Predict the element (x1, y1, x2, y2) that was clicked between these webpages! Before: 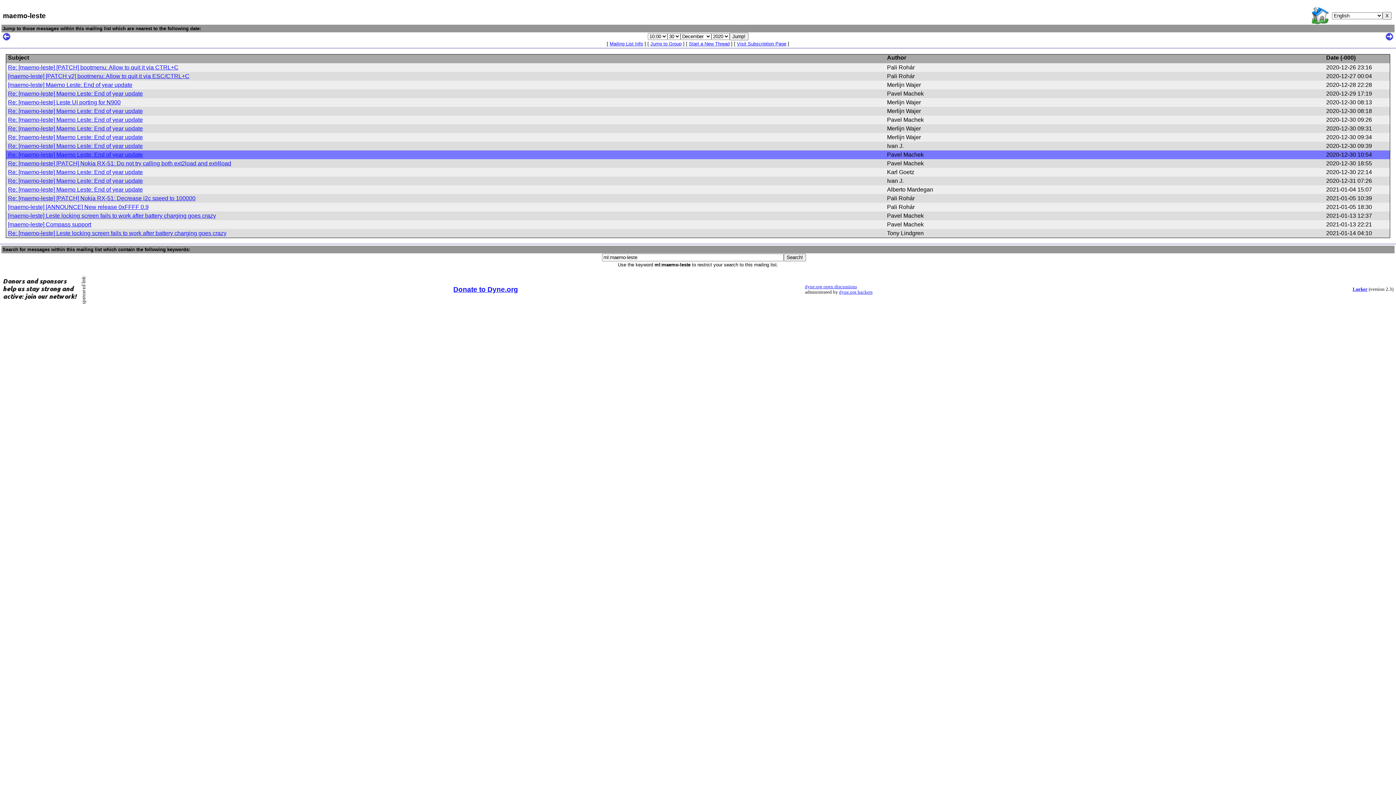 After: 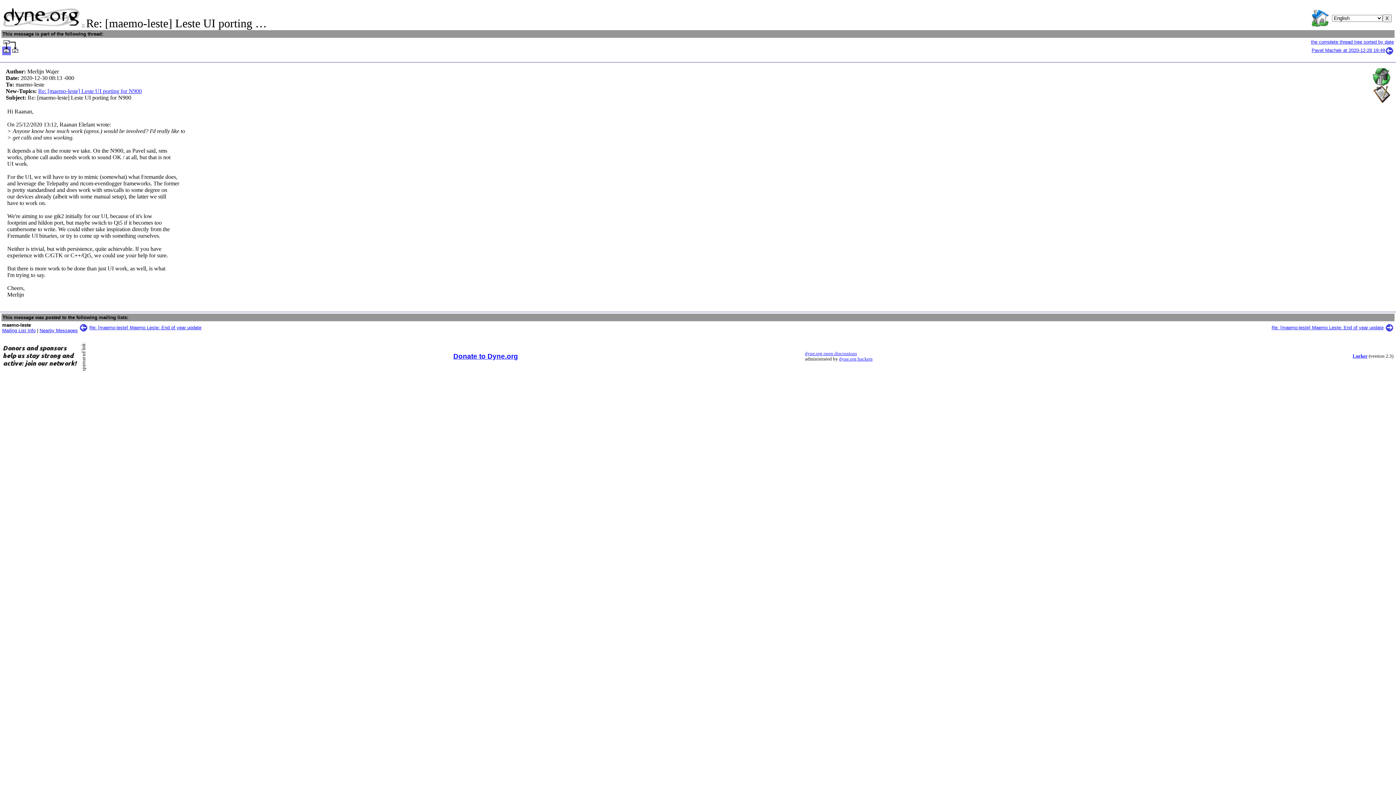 Action: bbox: (8, 99, 120, 105) label: Re: [maemo-leste] Leste UI porting for N900